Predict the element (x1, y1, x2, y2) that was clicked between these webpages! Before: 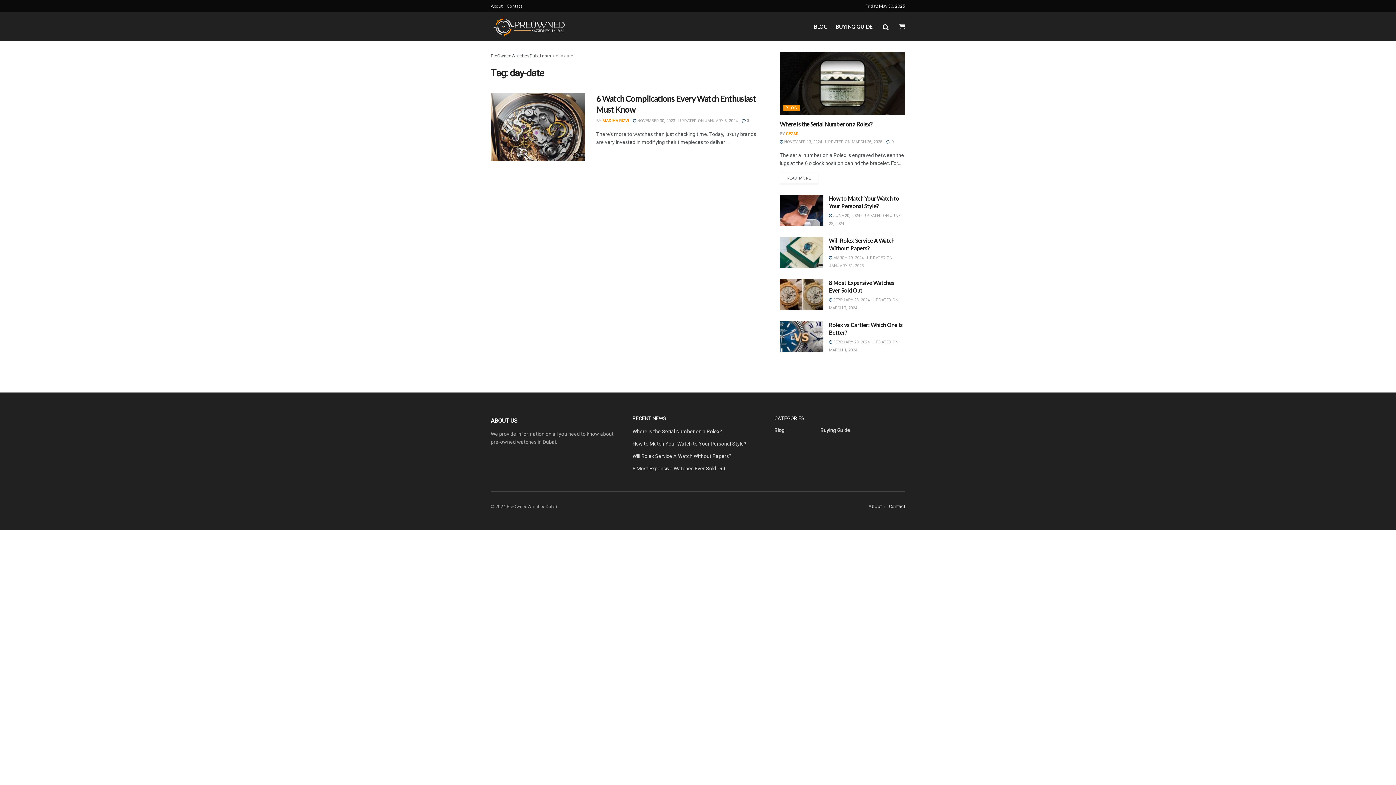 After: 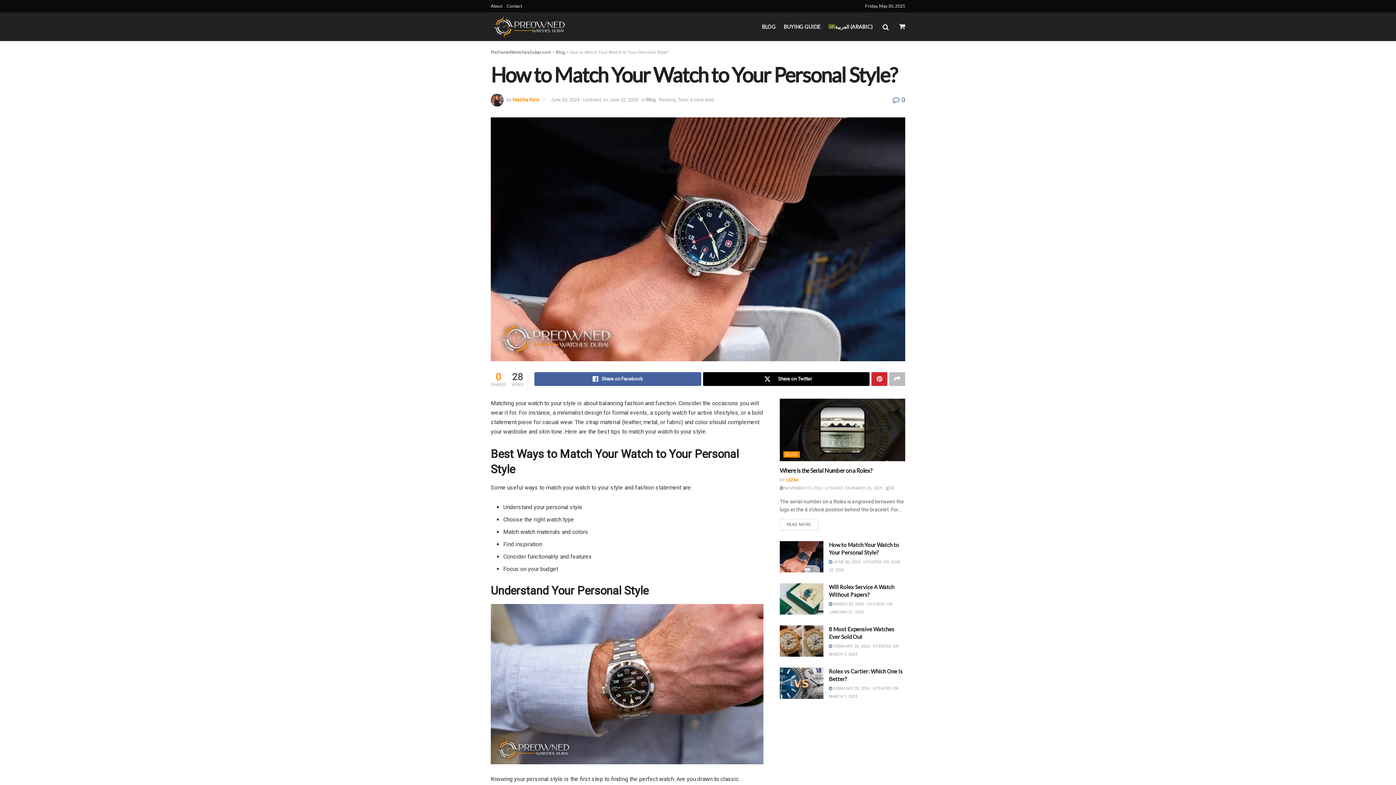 Action: bbox: (632, 440, 746, 446) label: How to Match Your Watch to Your Personal Style?